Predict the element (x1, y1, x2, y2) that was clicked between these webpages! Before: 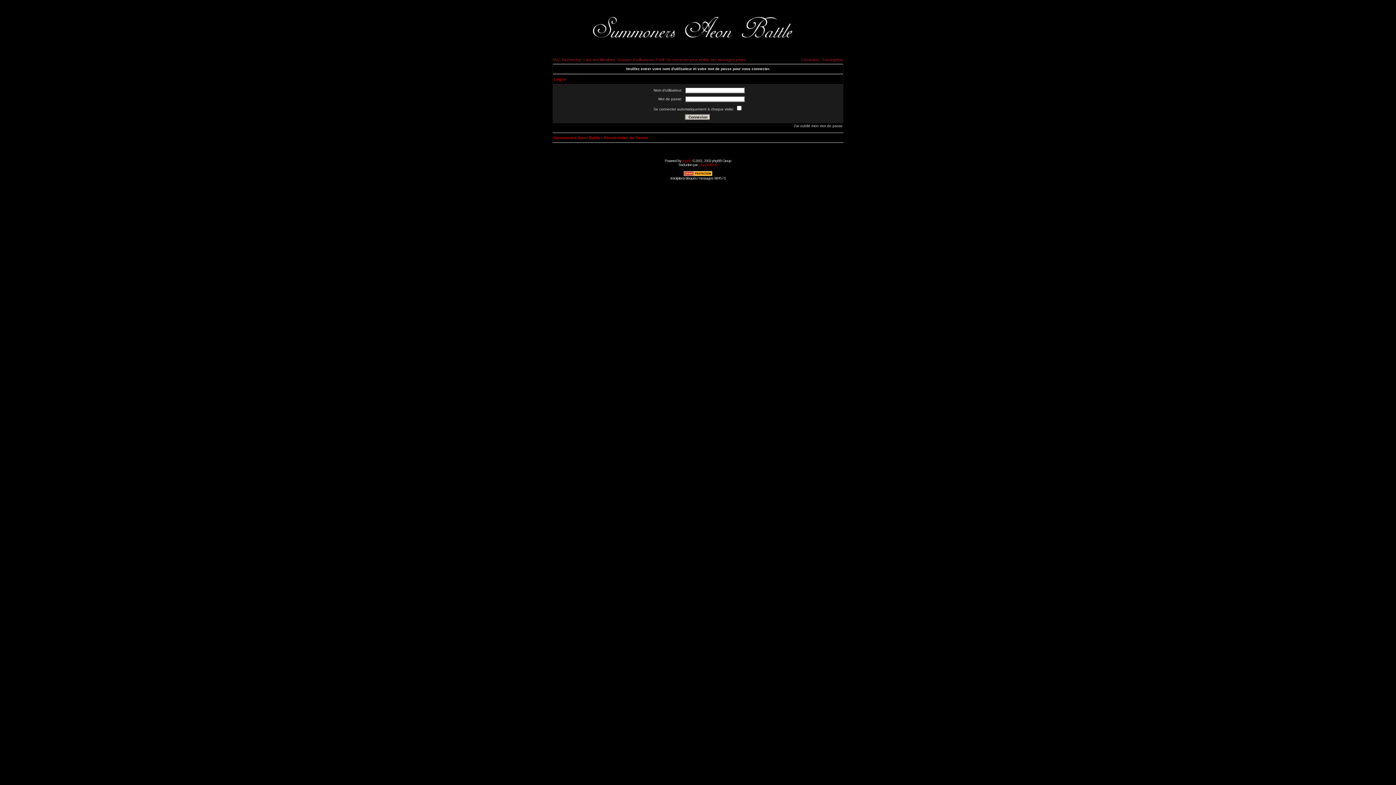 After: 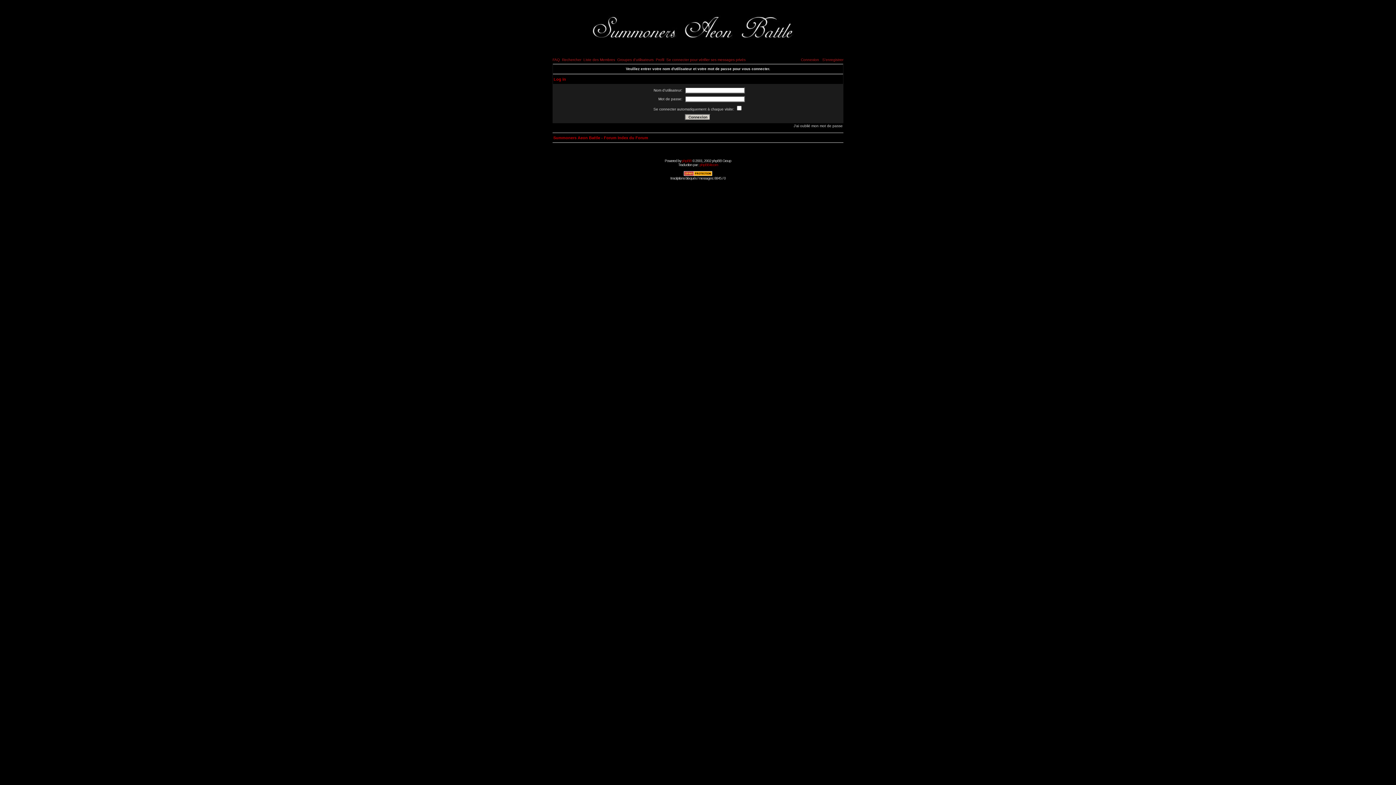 Action: bbox: (801, 57, 819, 61) label: Connexion